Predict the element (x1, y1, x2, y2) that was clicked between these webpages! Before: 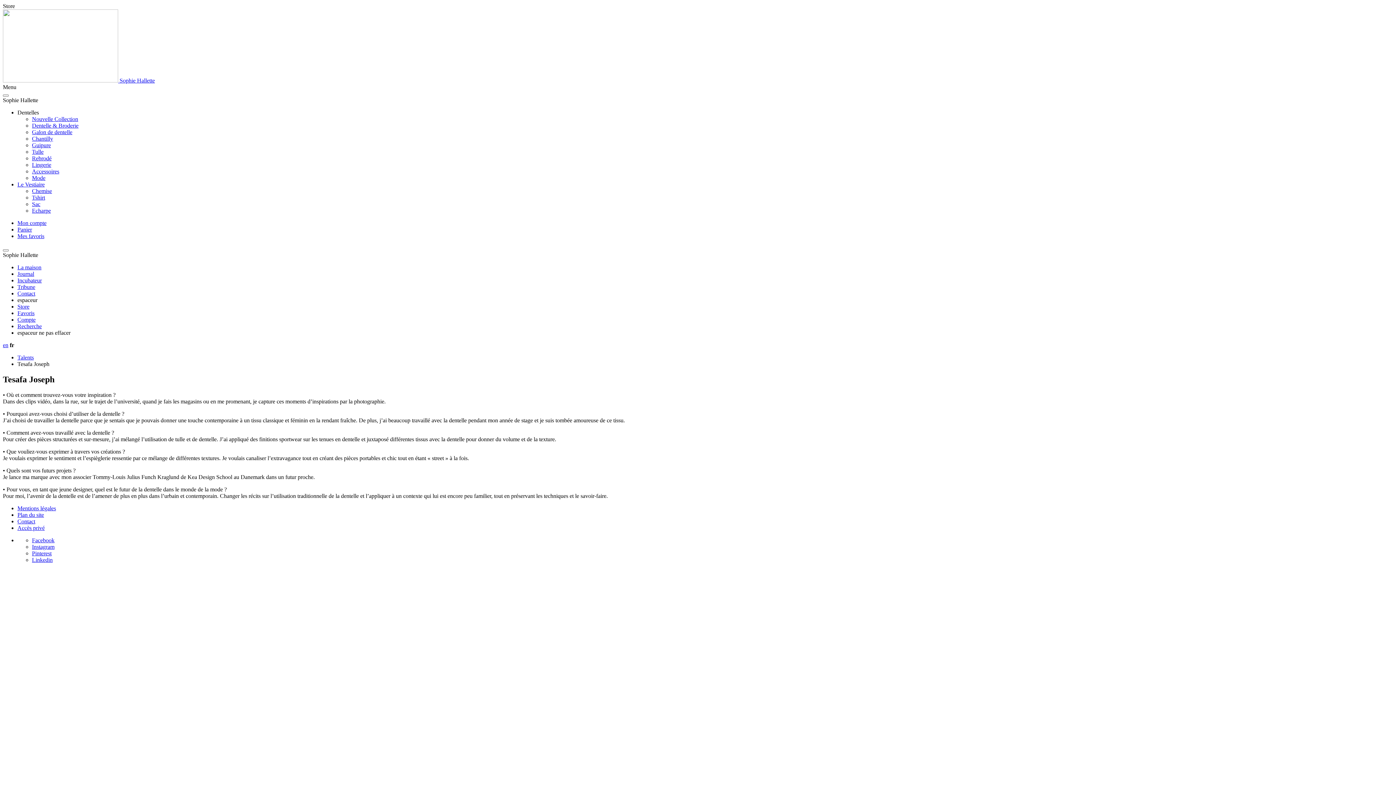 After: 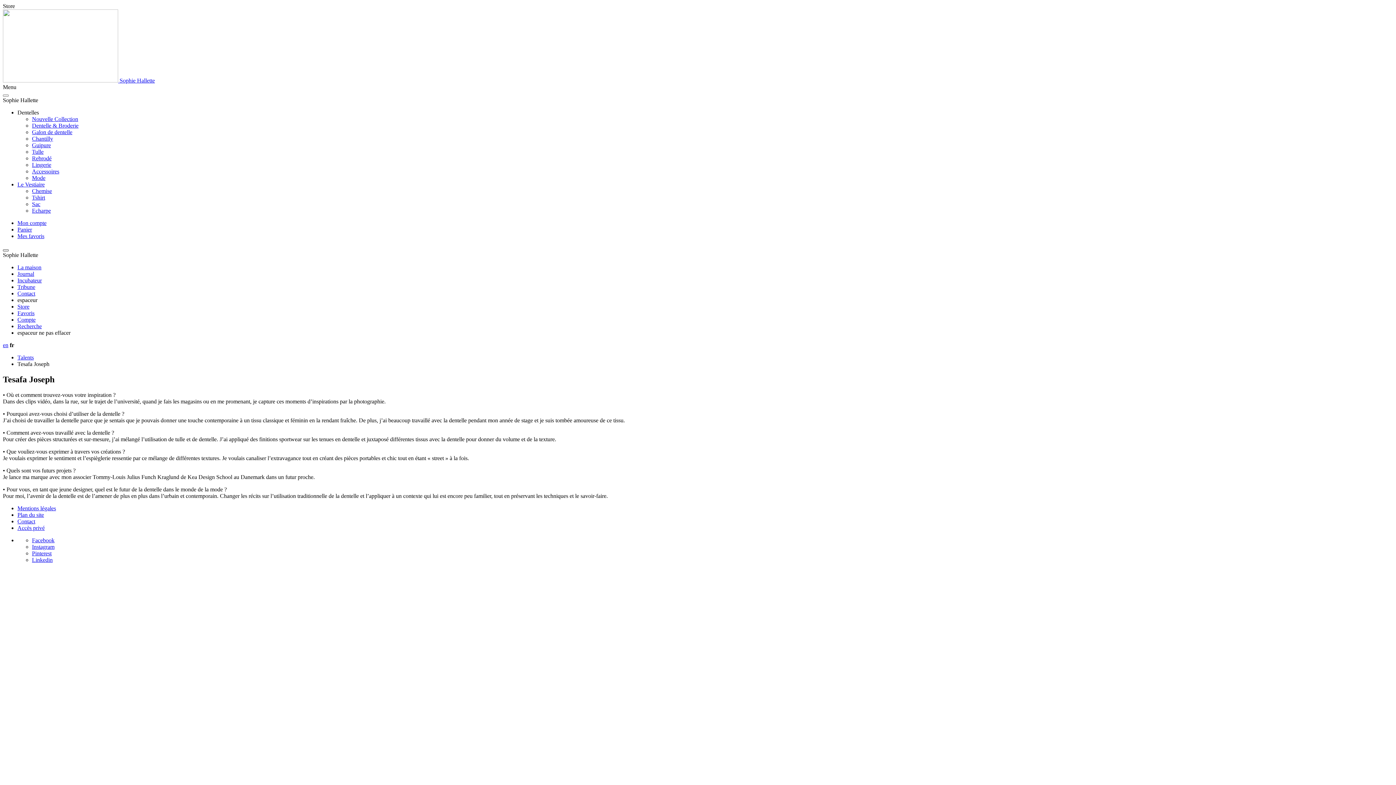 Action: label: Close bbox: (2, 249, 8, 251)